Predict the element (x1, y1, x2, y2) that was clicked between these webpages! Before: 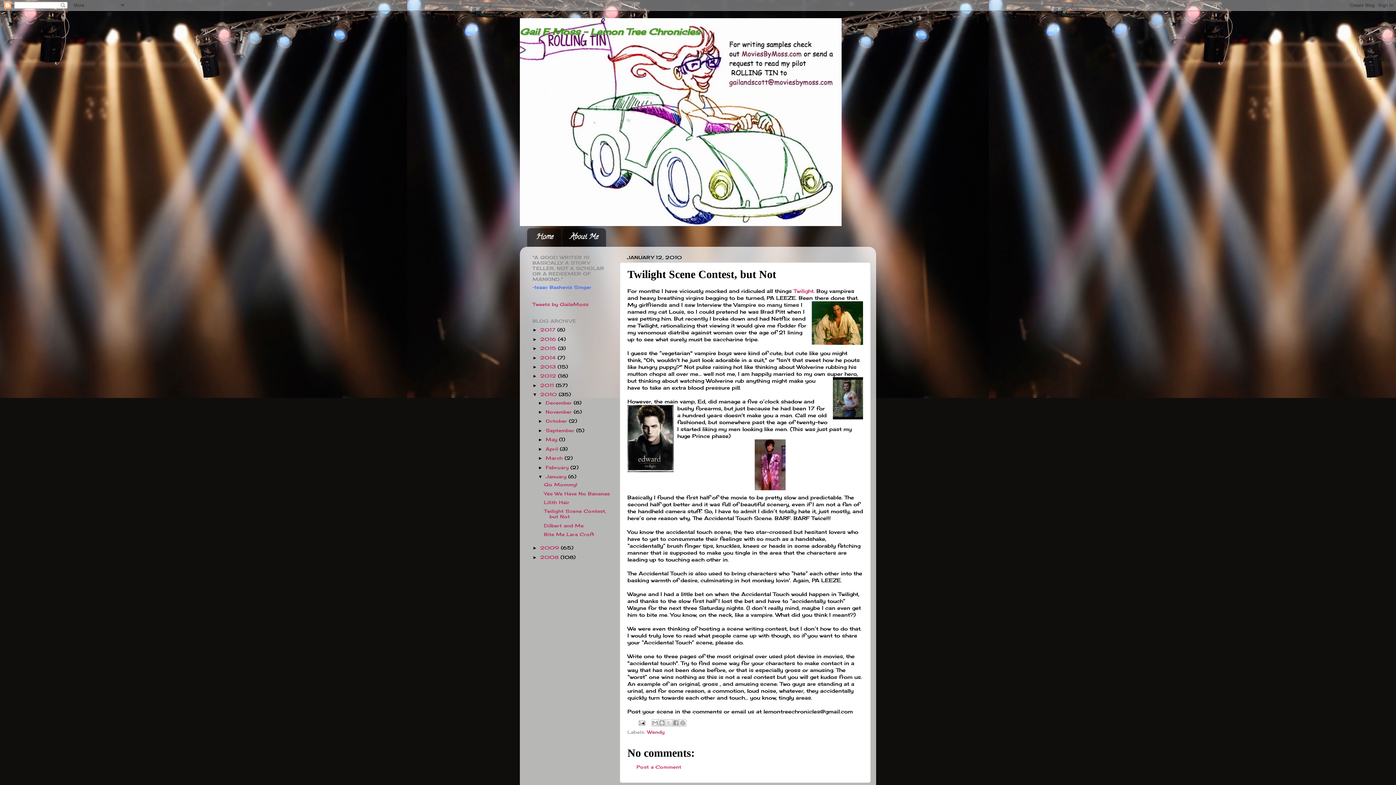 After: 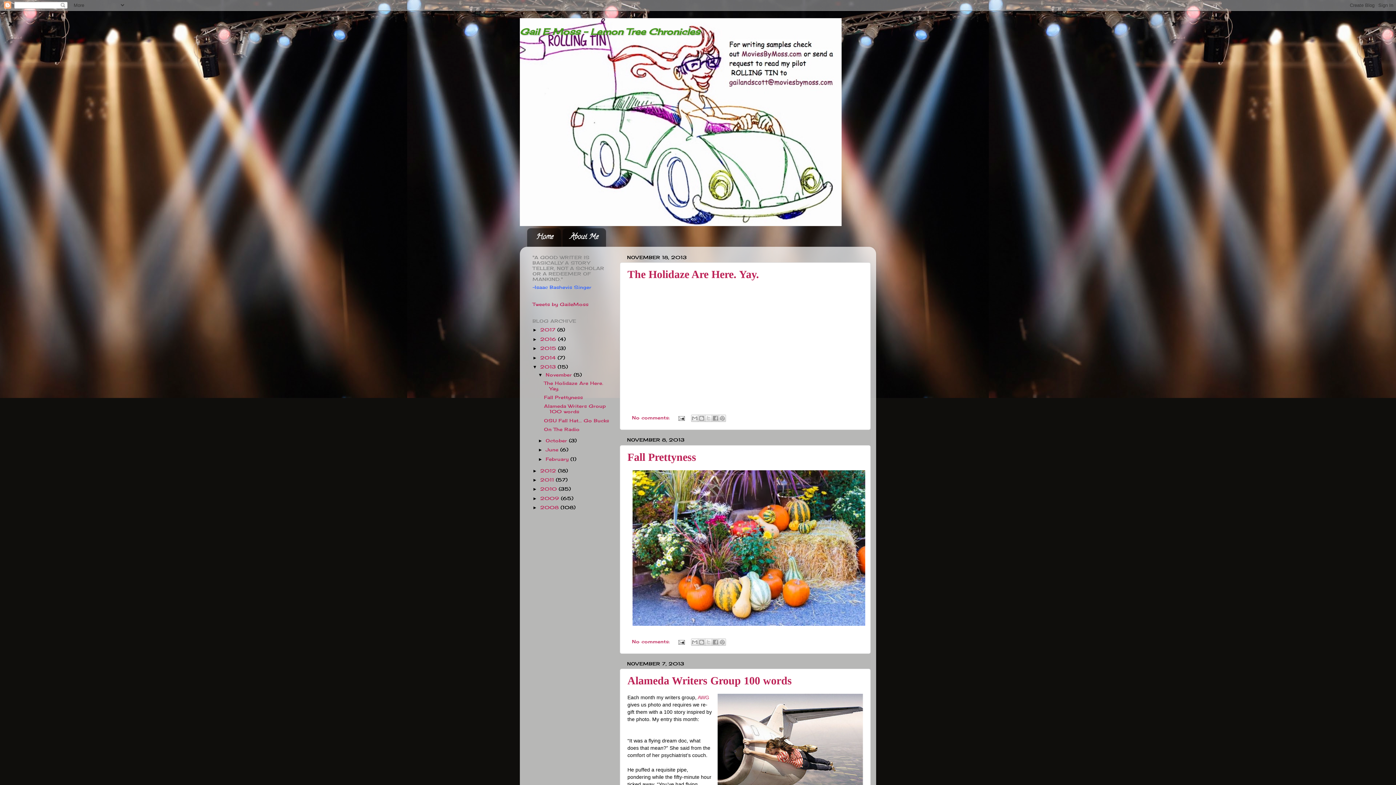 Action: bbox: (540, 364, 557, 369) label: 2013 